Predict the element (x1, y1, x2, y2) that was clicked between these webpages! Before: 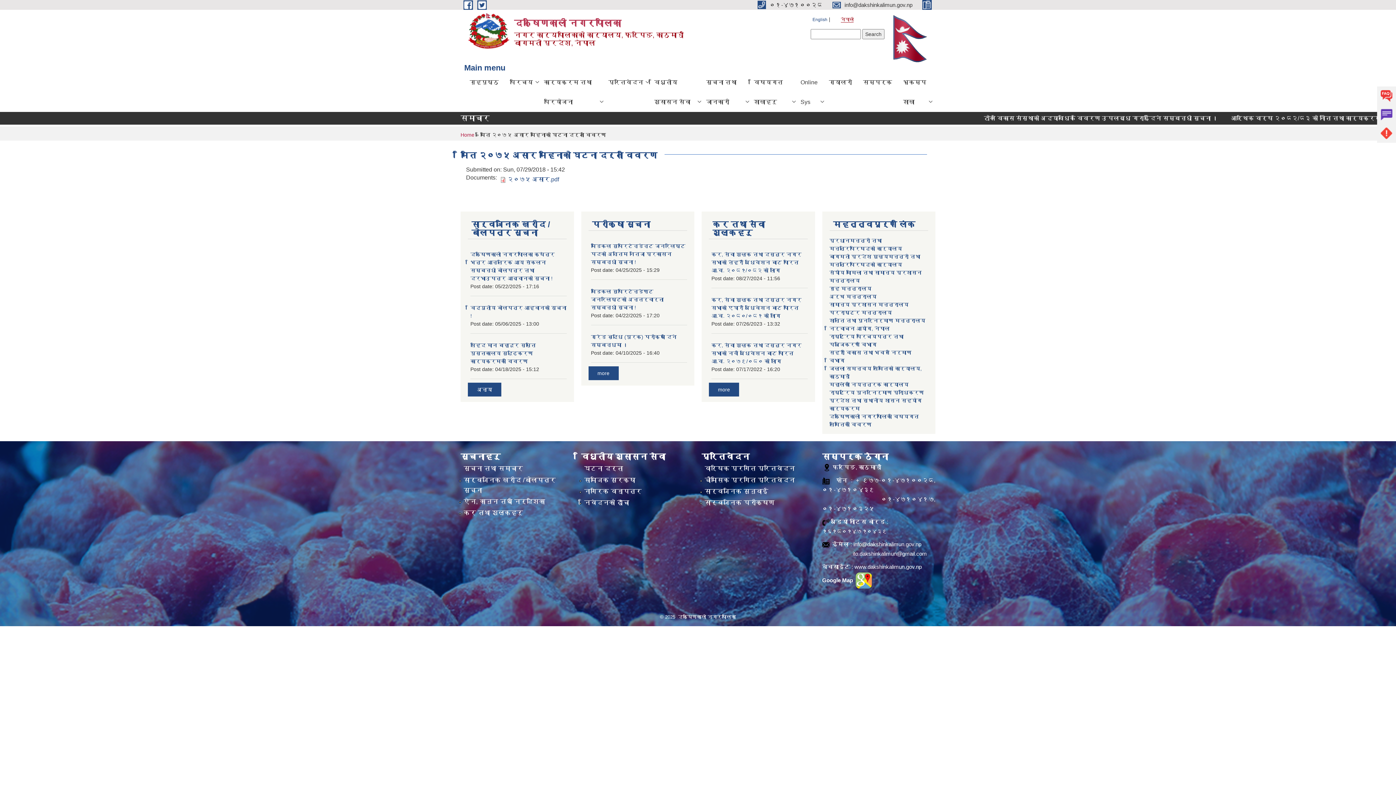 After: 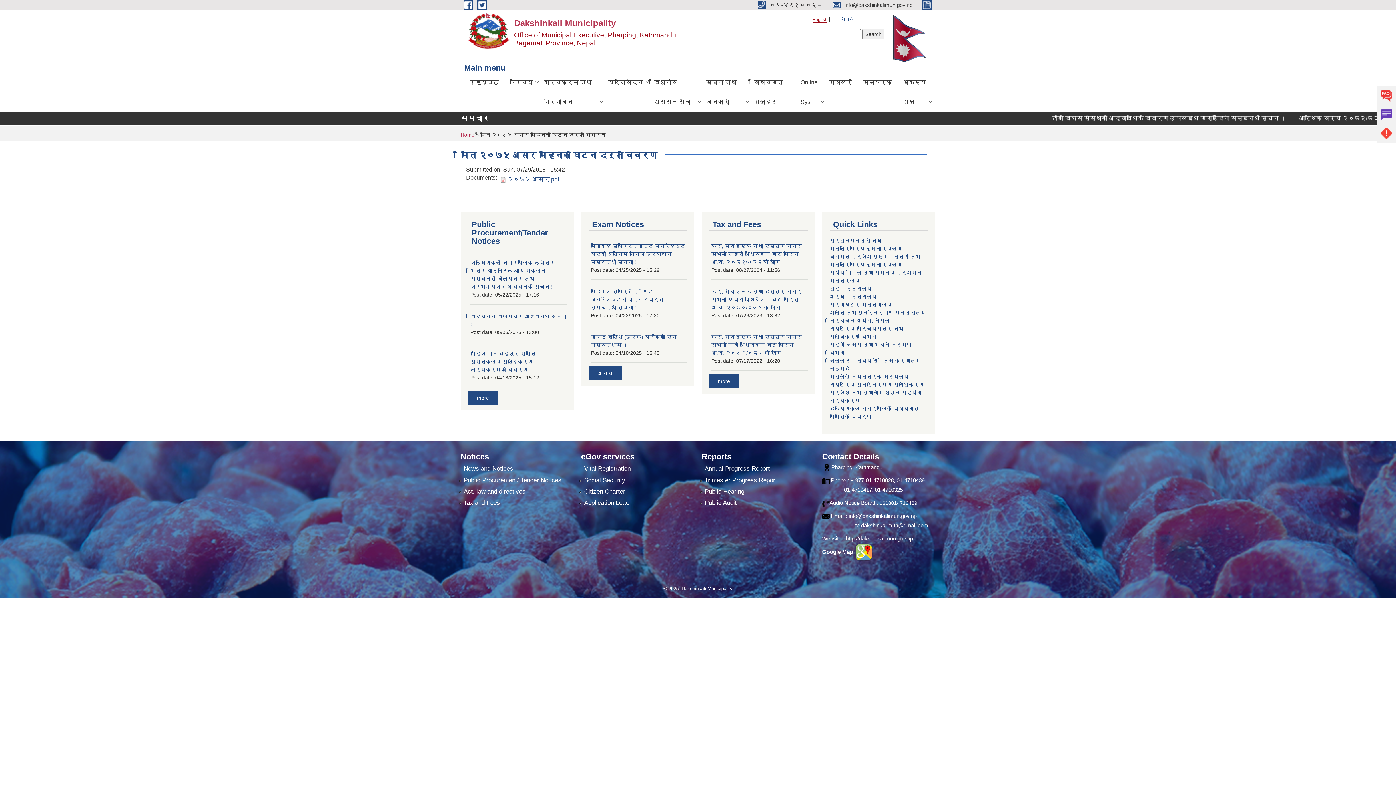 Action: bbox: (812, 17, 827, 22) label: English